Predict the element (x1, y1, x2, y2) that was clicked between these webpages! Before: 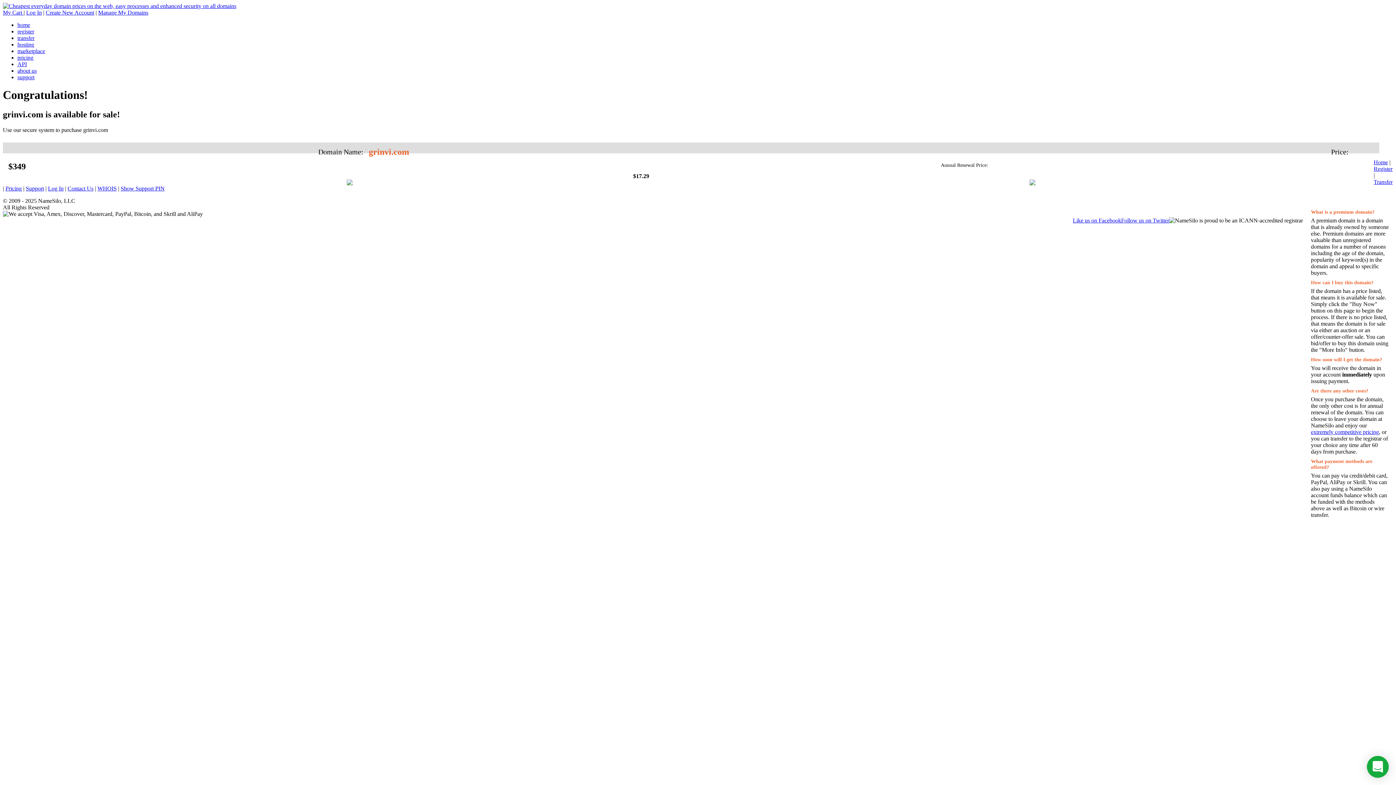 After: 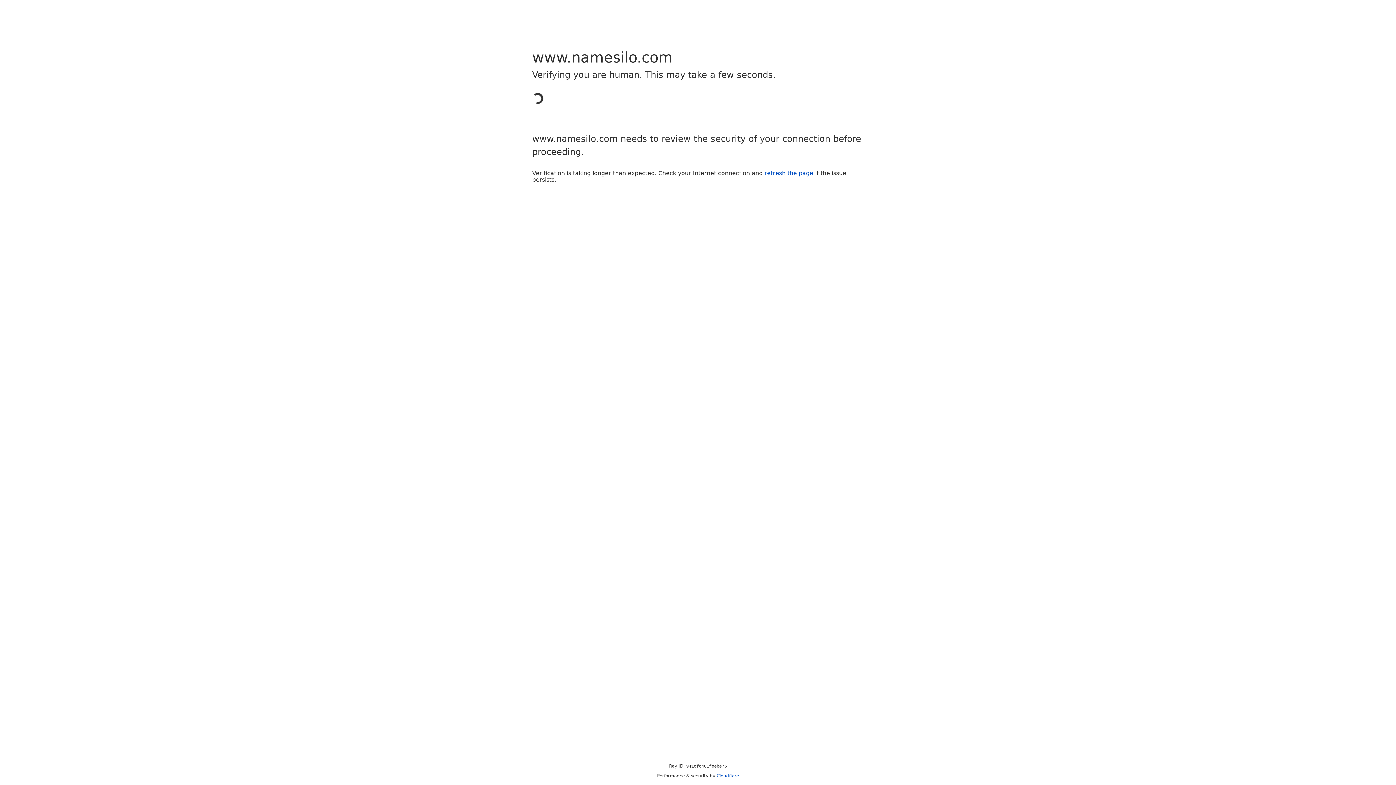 Action: bbox: (98, 9, 148, 15) label: Manage My Domains